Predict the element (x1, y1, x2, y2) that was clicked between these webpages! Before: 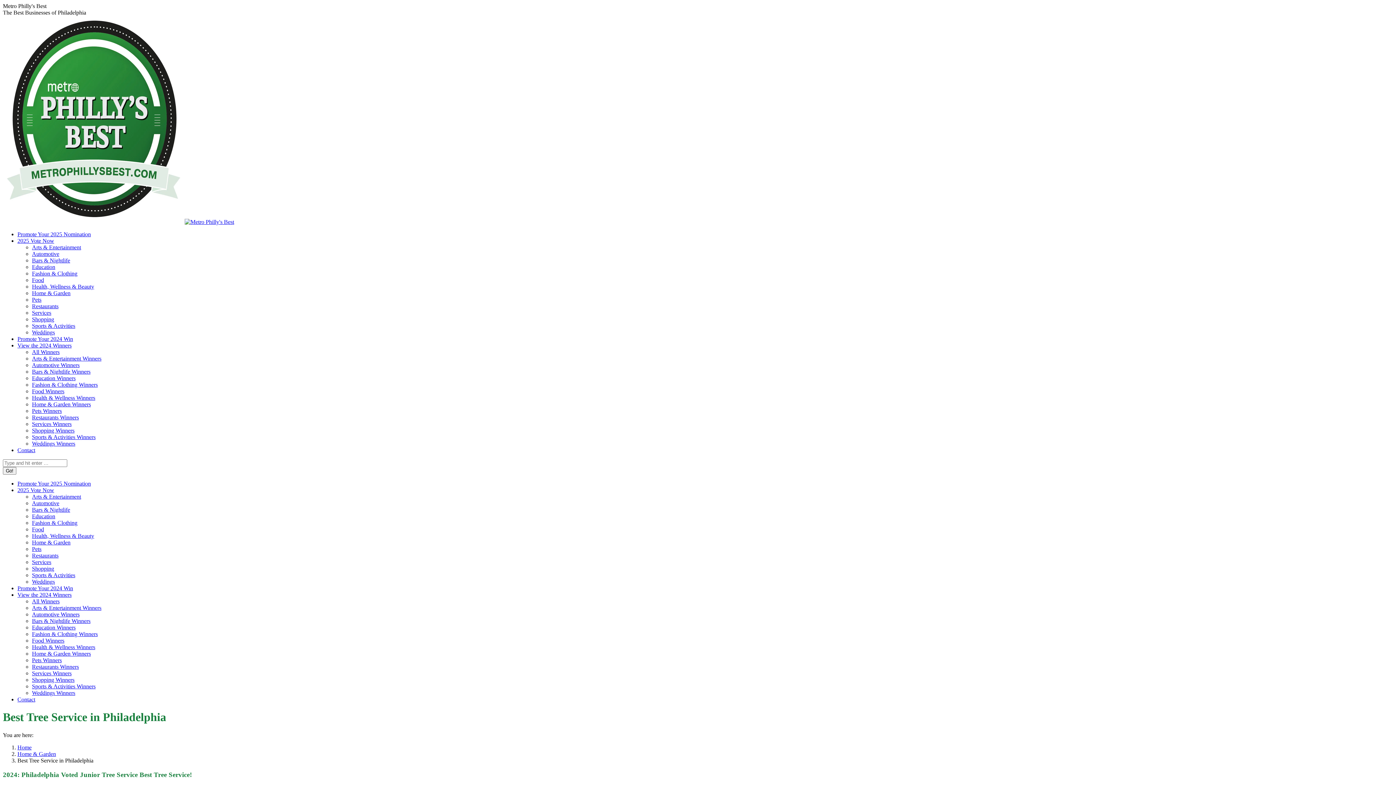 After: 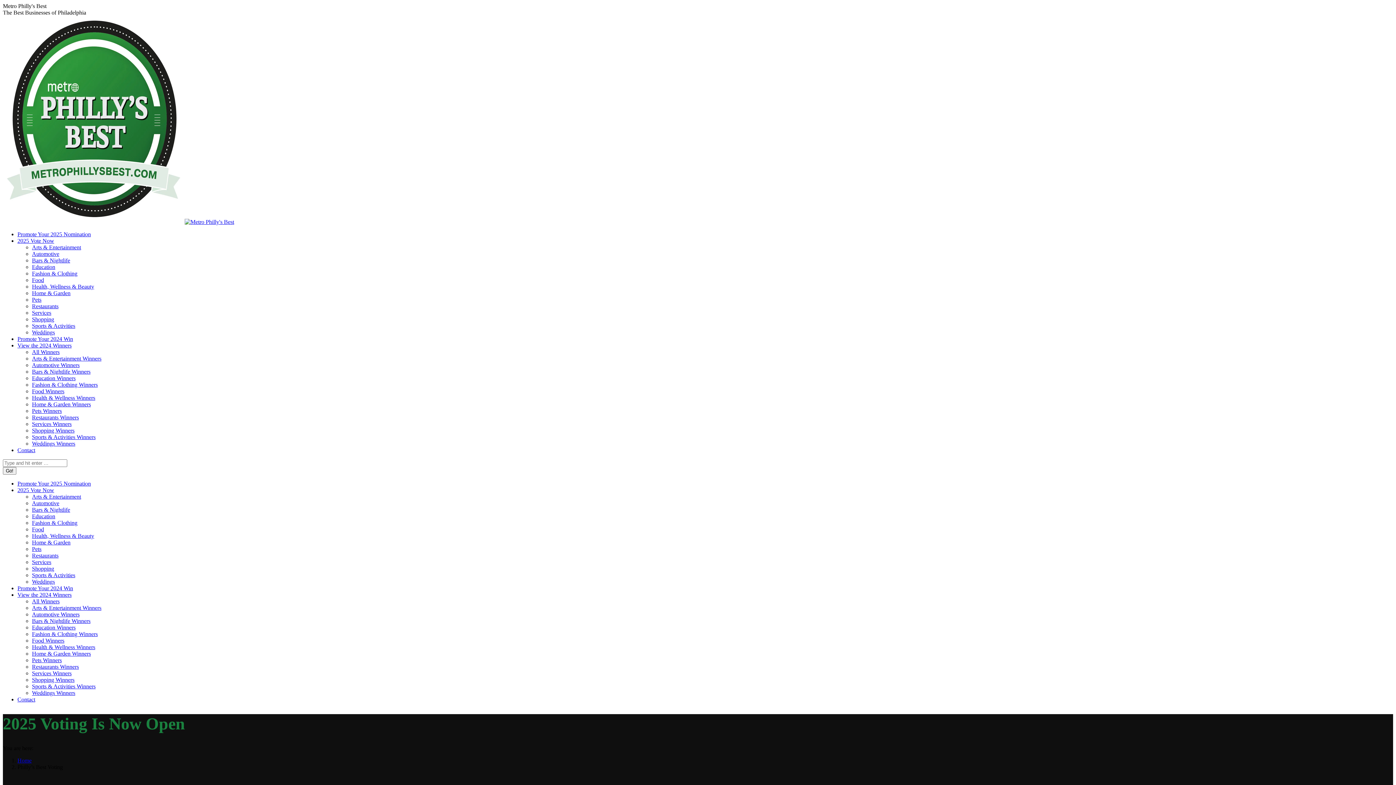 Action: bbox: (32, 520, 77, 526) label: Fashion & Clothing